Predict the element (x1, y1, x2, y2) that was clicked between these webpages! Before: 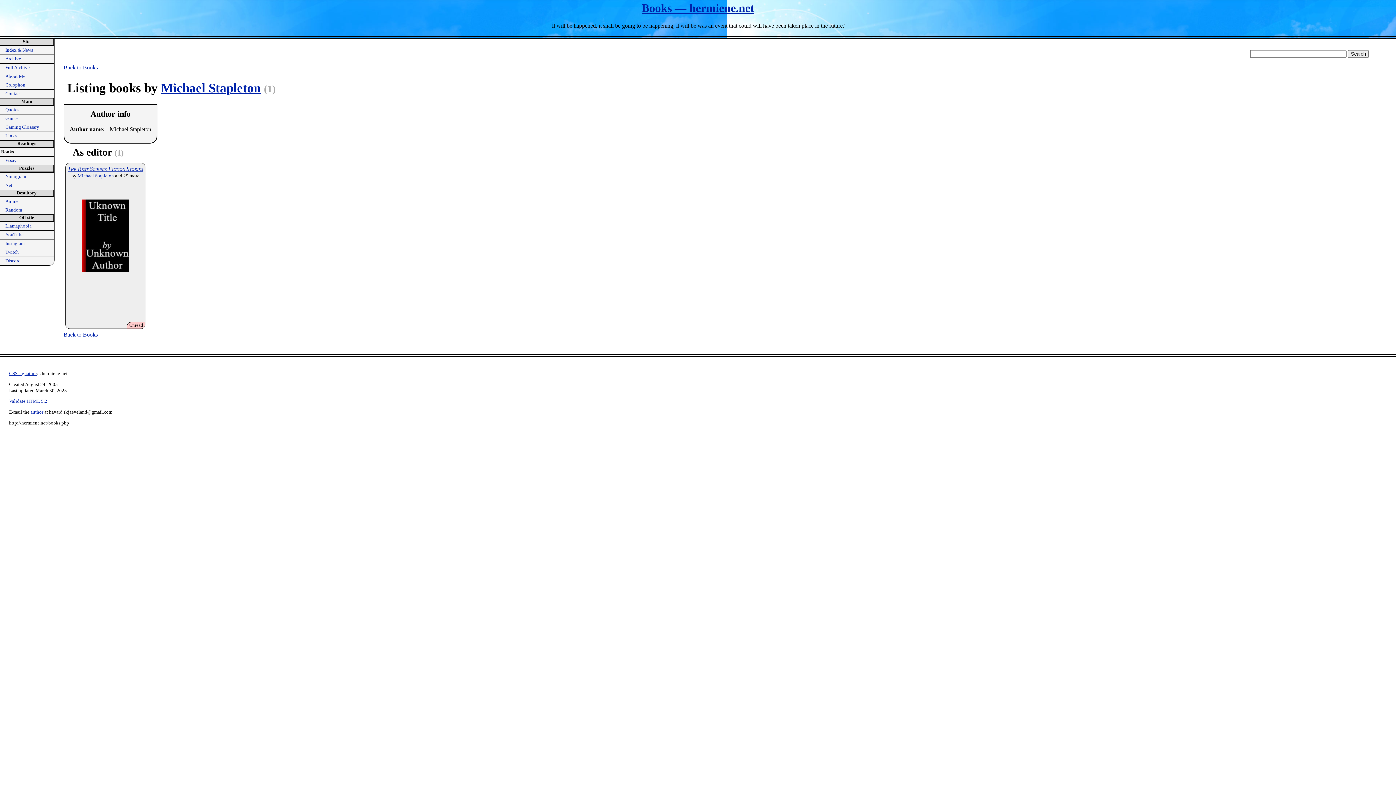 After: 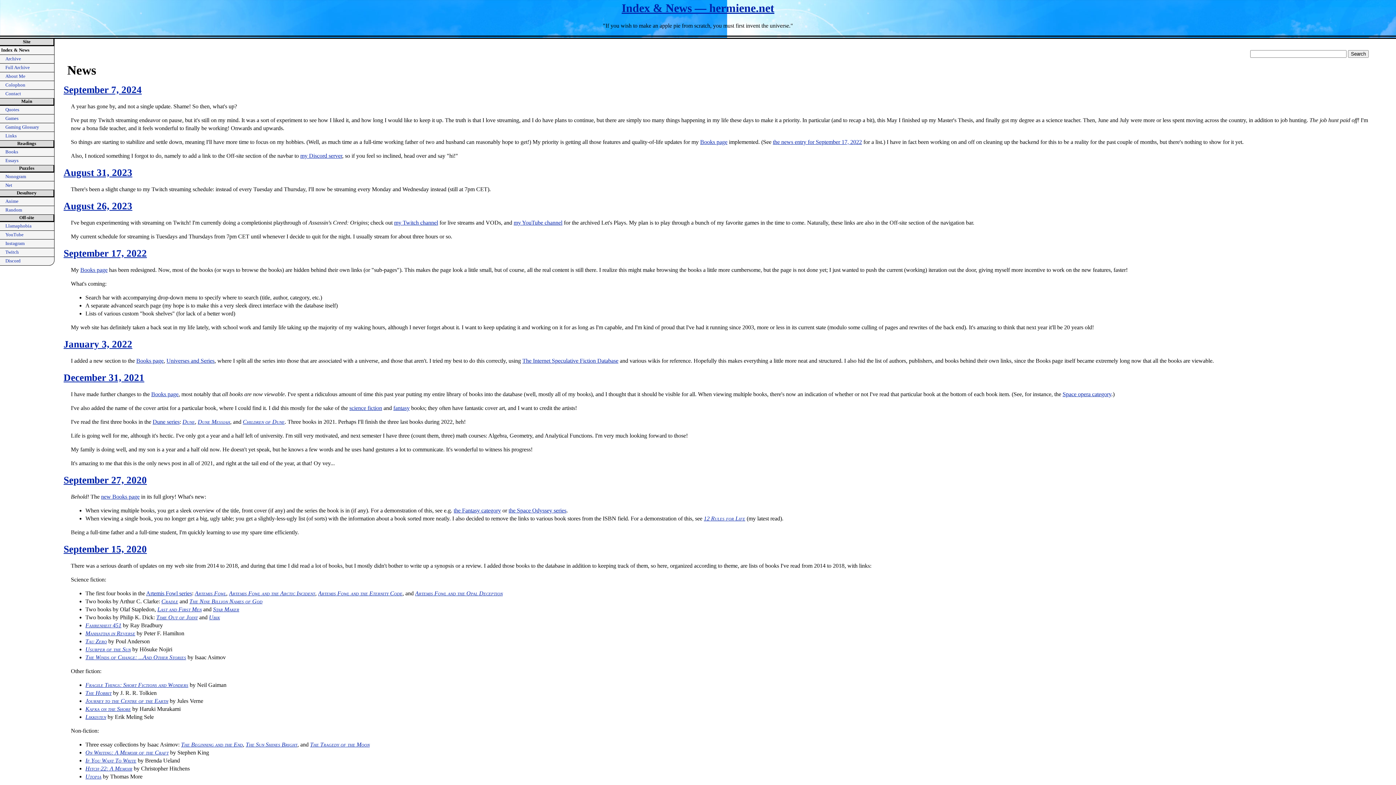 Action: label: Index & News bbox: (0, 46, 54, 54)